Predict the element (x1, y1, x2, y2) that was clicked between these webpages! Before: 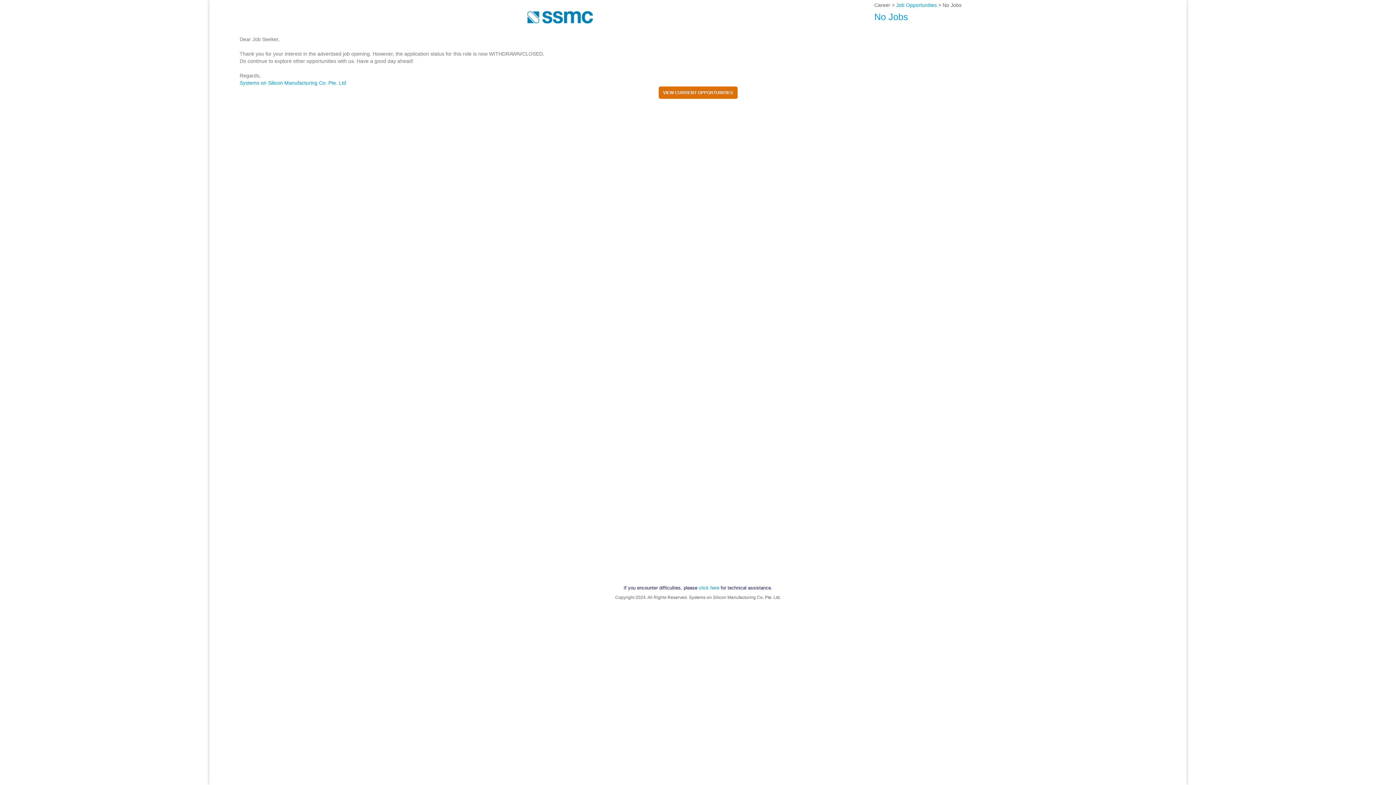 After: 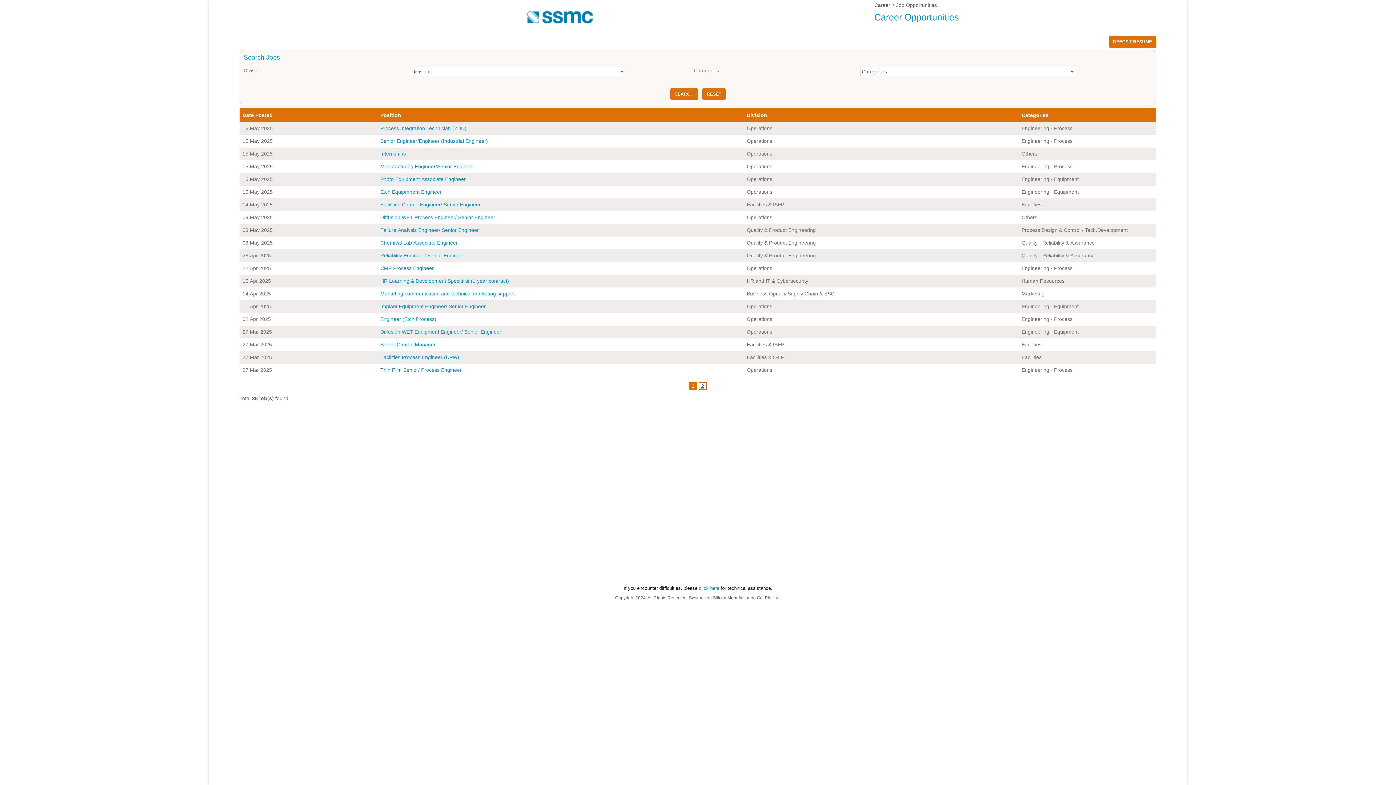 Action: bbox: (896, 2, 937, 8) label: Job Opportunities